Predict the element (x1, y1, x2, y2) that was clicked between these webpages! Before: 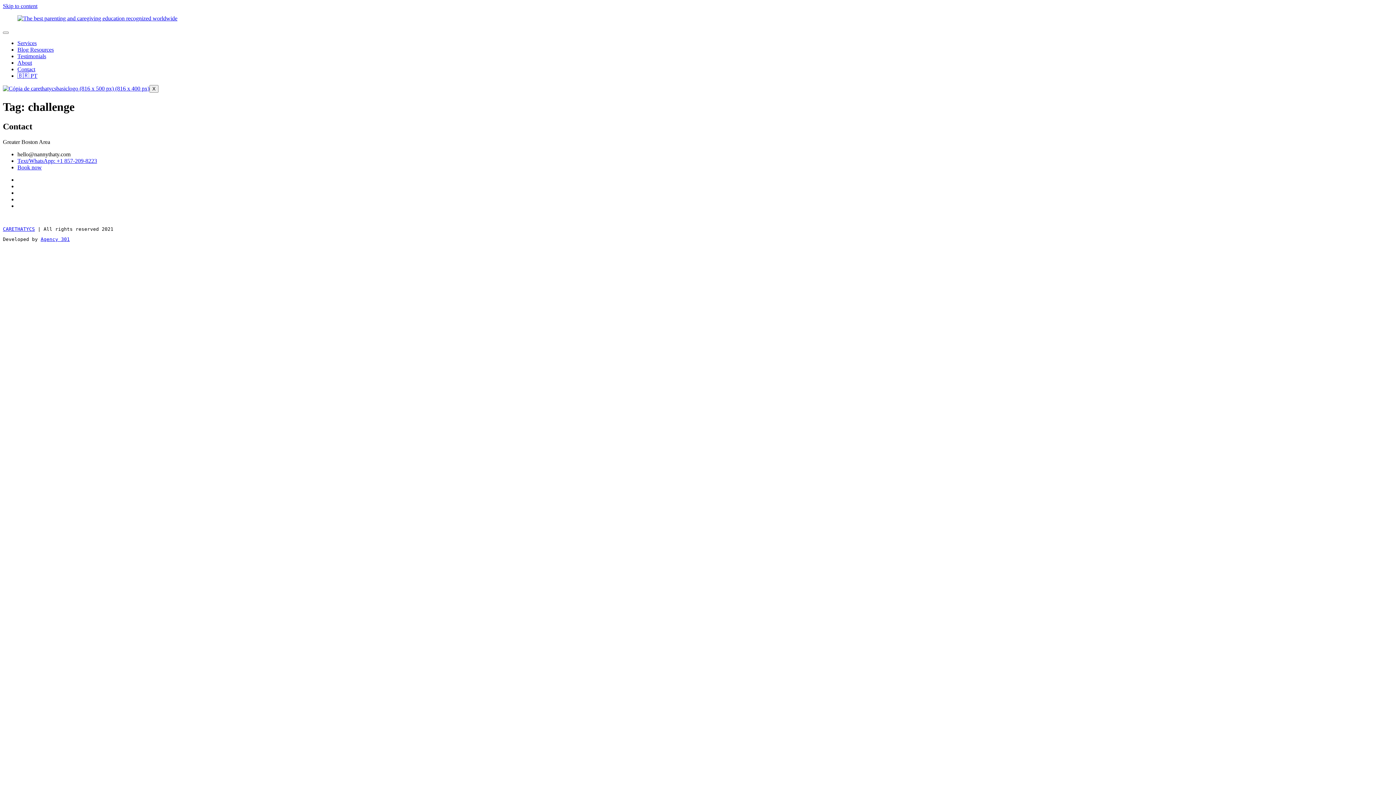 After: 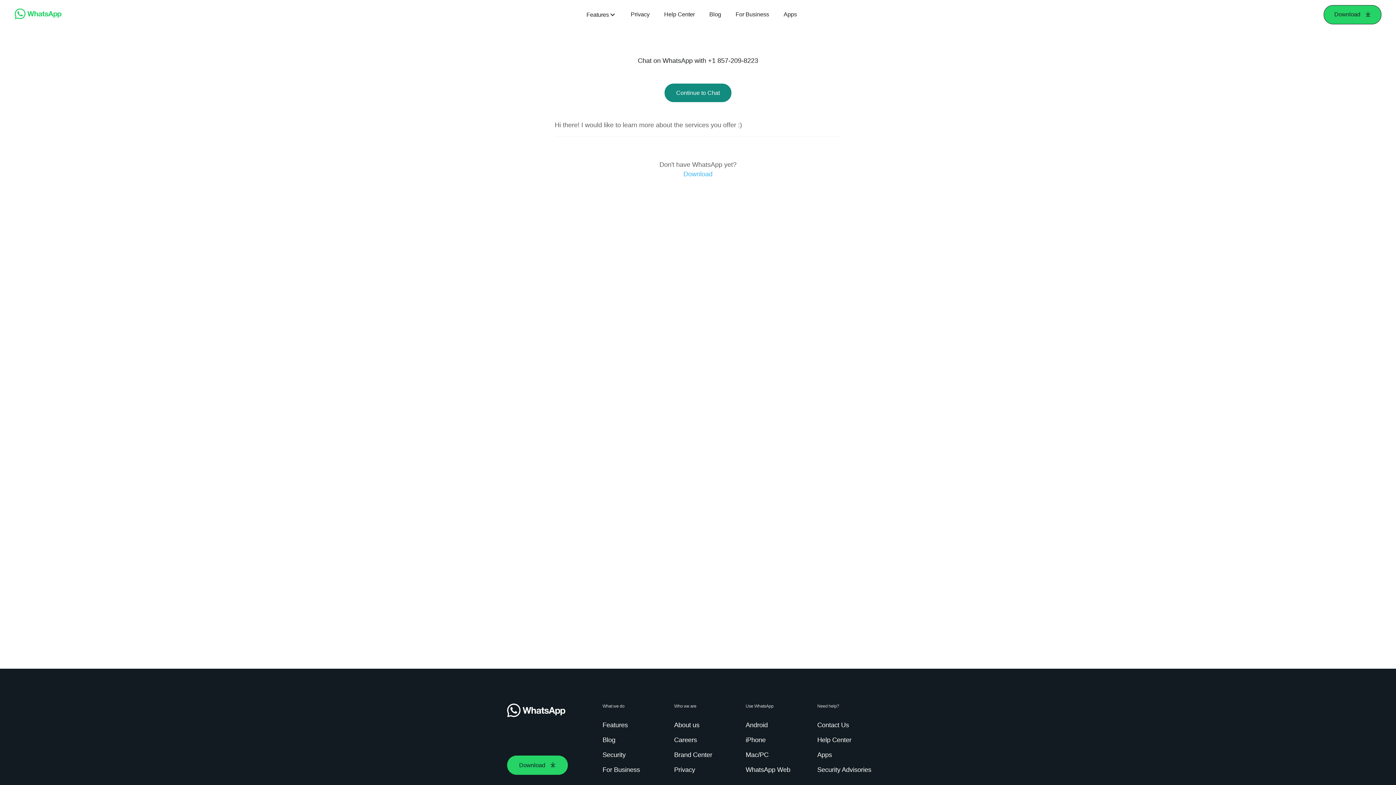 Action: bbox: (17, 157, 97, 163) label: Text/WhatsApp: +1 857-209-8223